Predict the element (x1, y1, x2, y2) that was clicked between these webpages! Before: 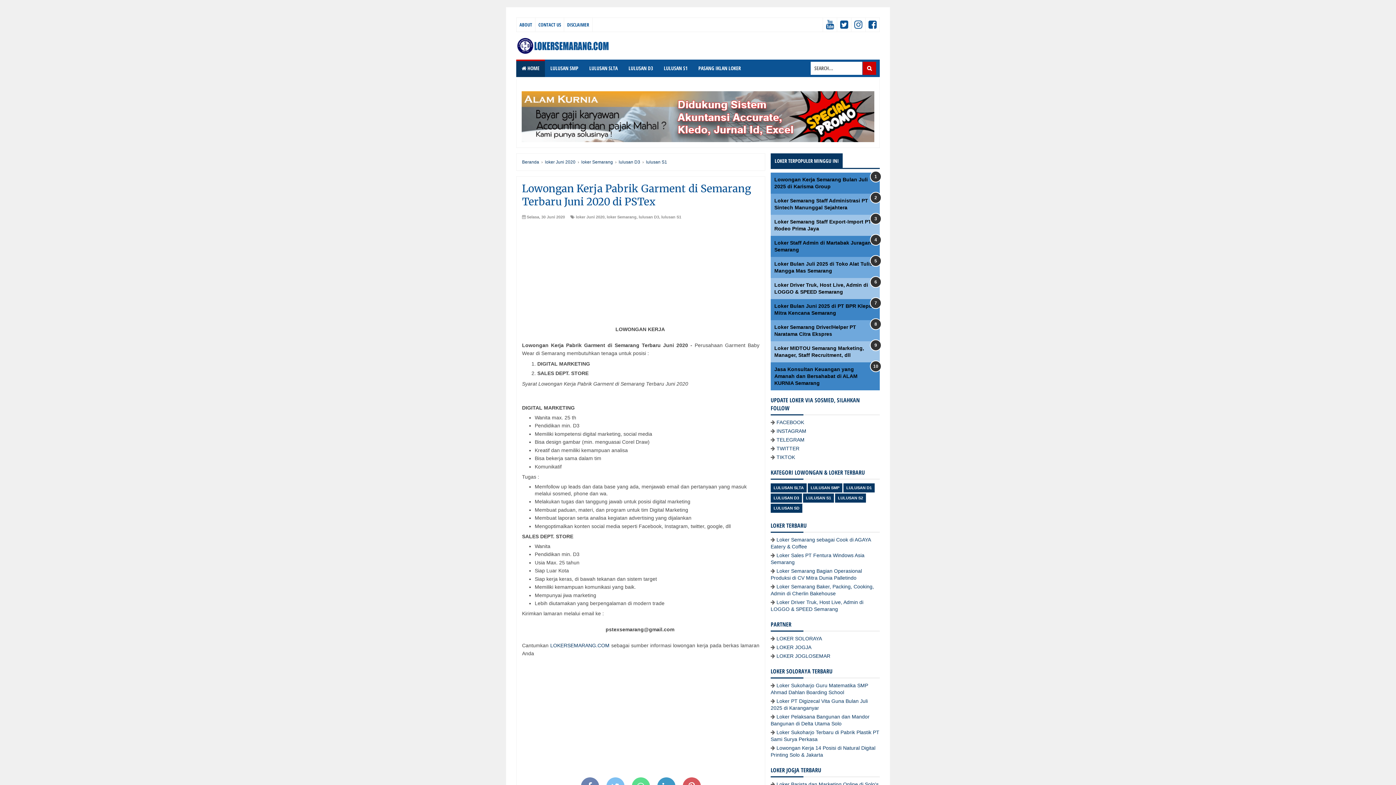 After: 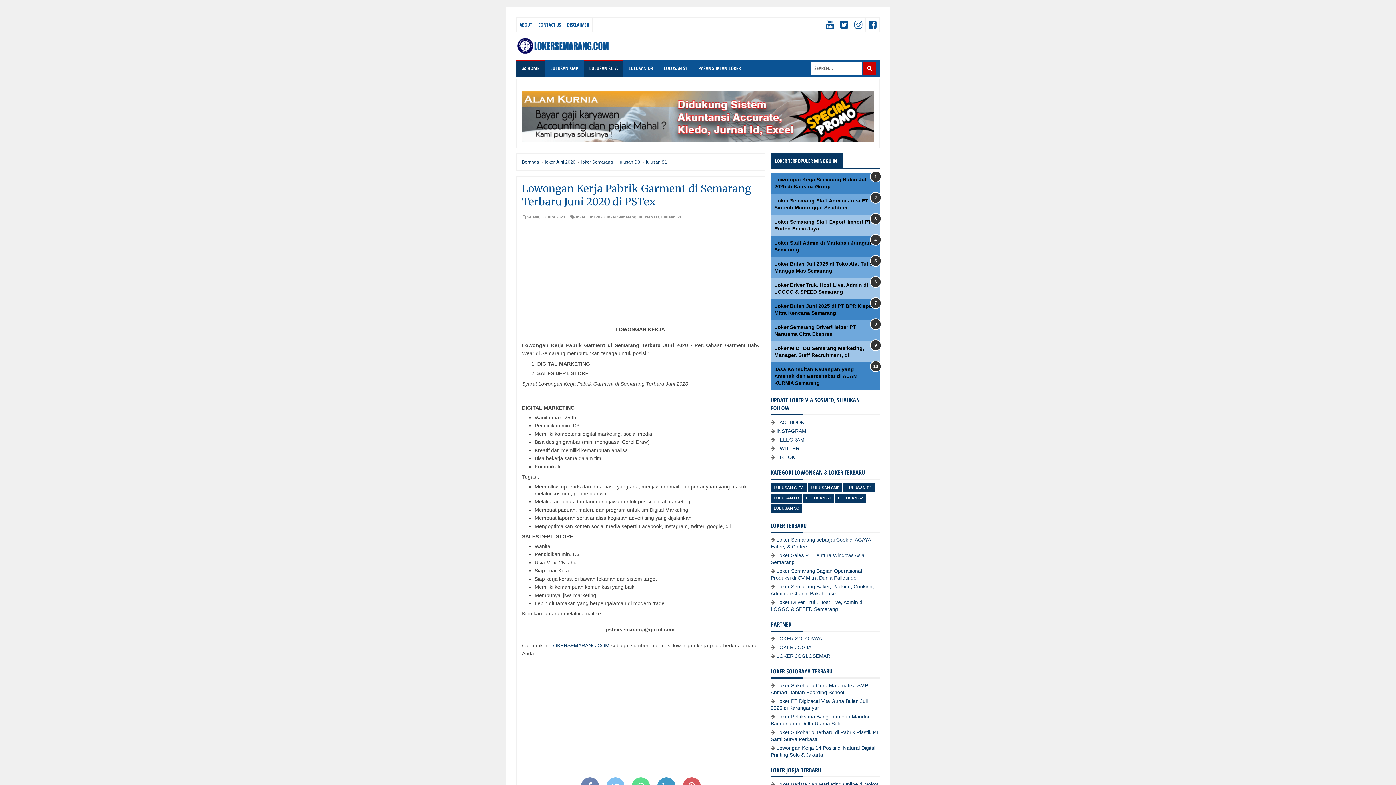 Action: label: LULUSAN SLTA bbox: (584, 59, 623, 77)